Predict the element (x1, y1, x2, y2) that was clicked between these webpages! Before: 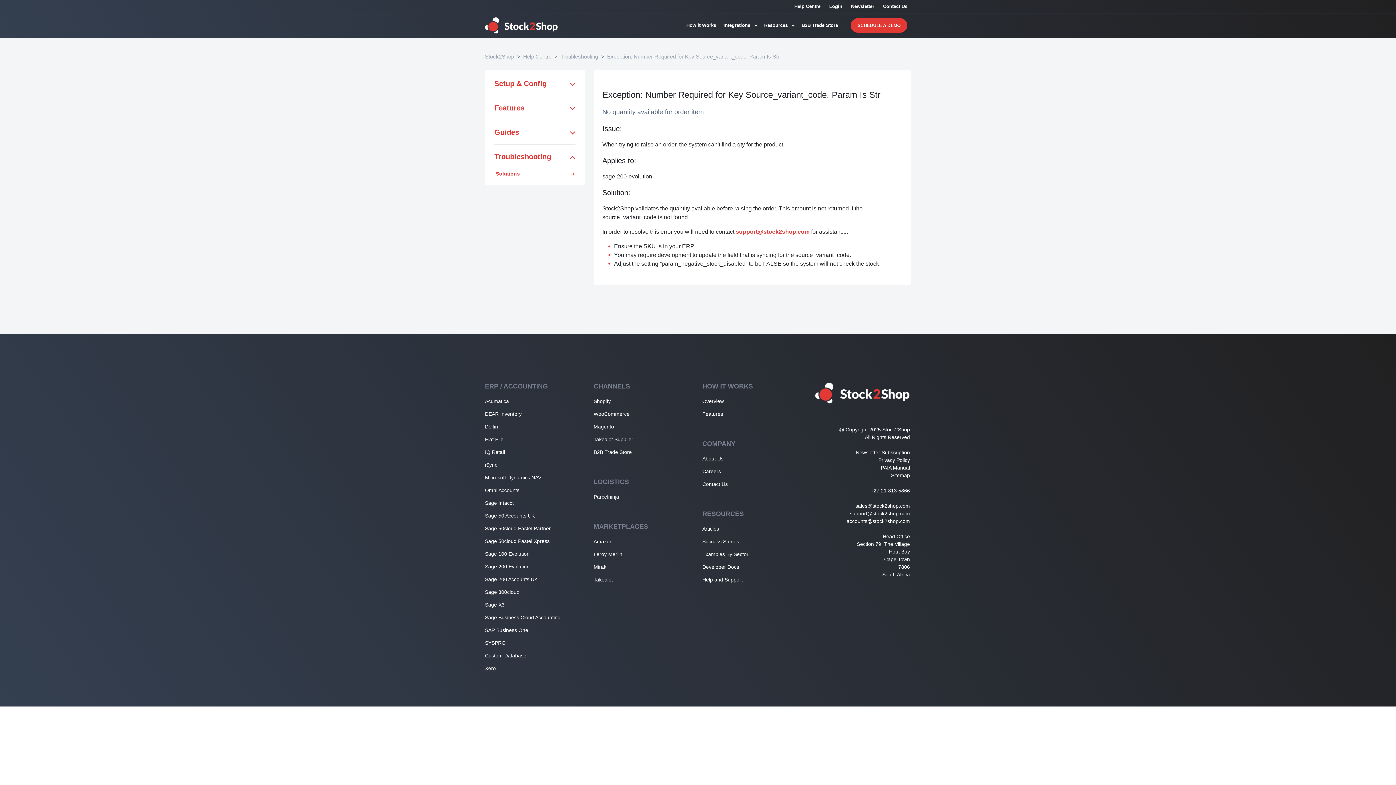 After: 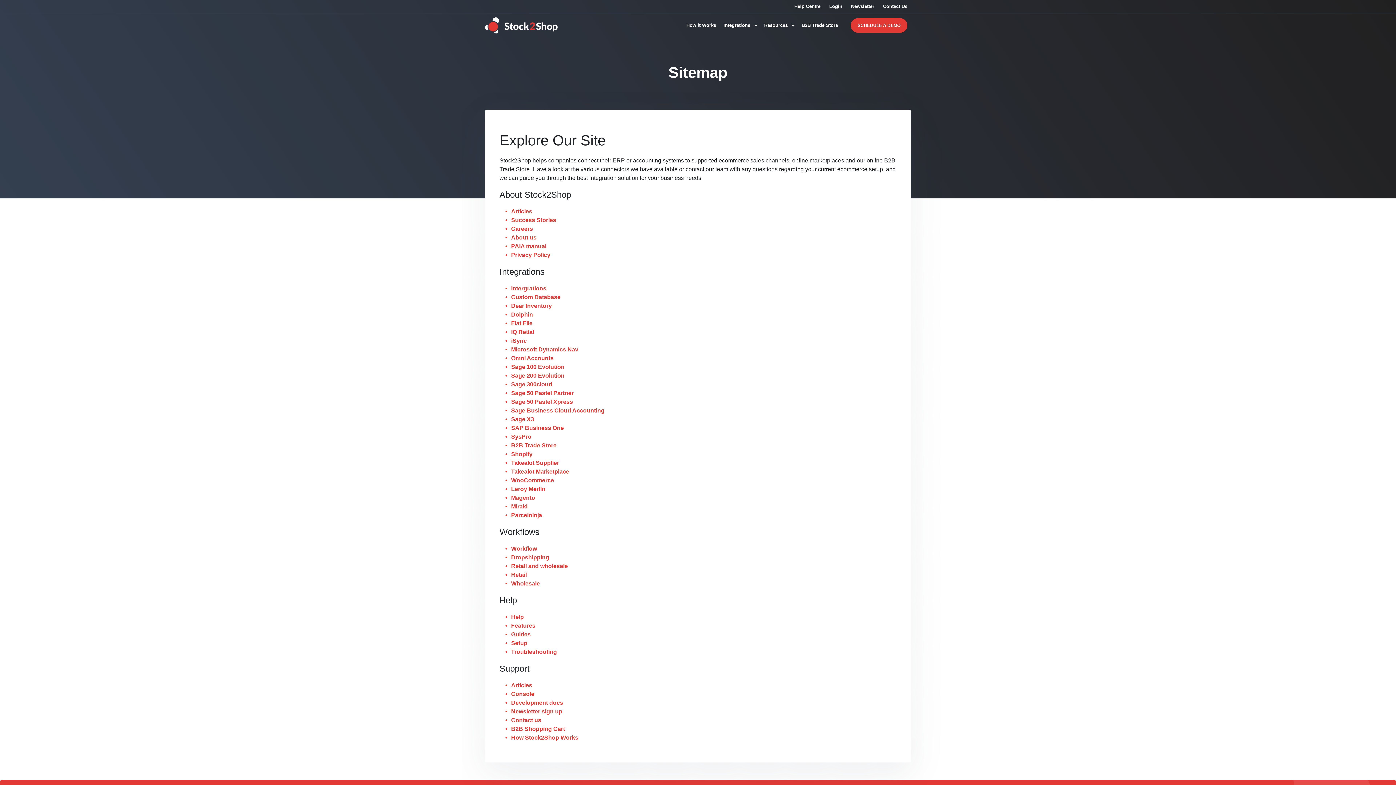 Action: bbox: (891, 472, 910, 478) label: Sitemap